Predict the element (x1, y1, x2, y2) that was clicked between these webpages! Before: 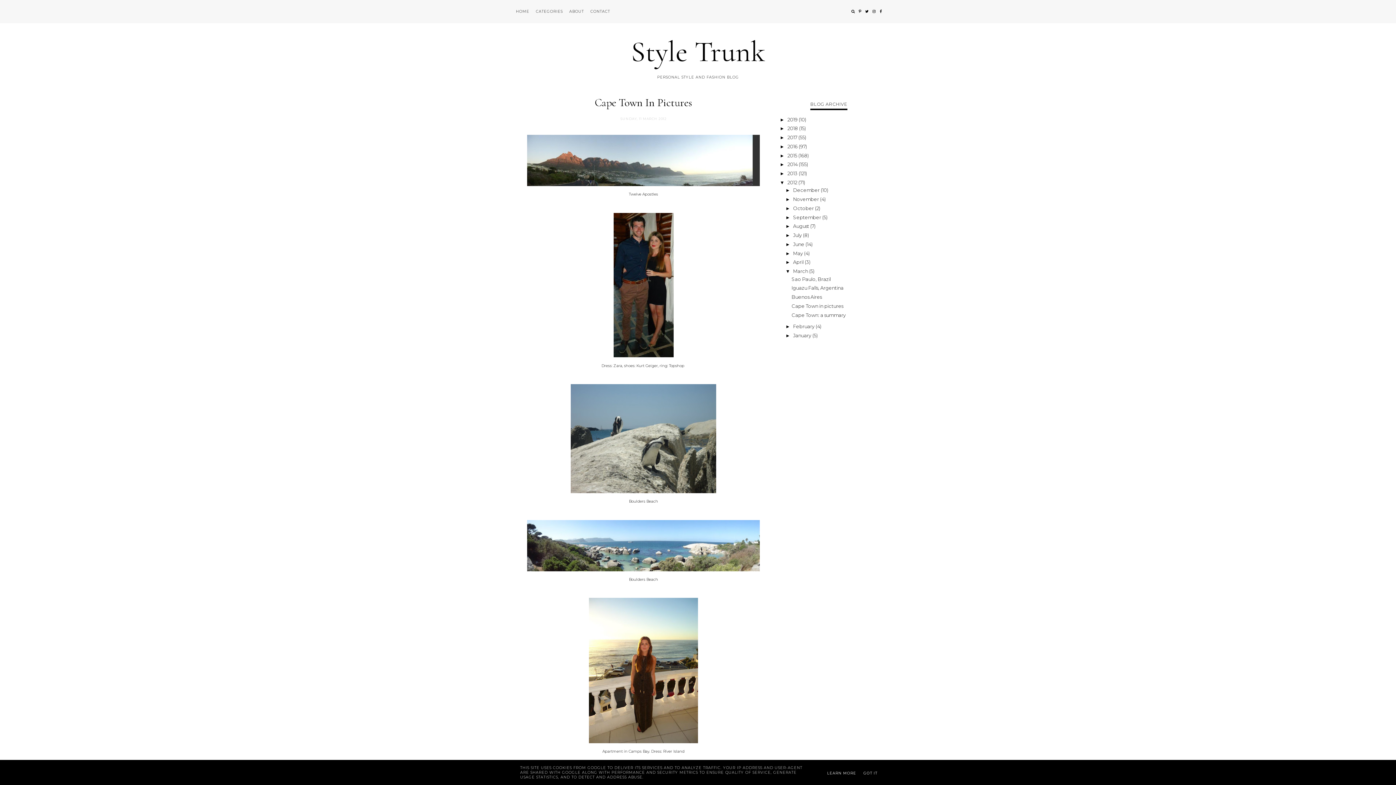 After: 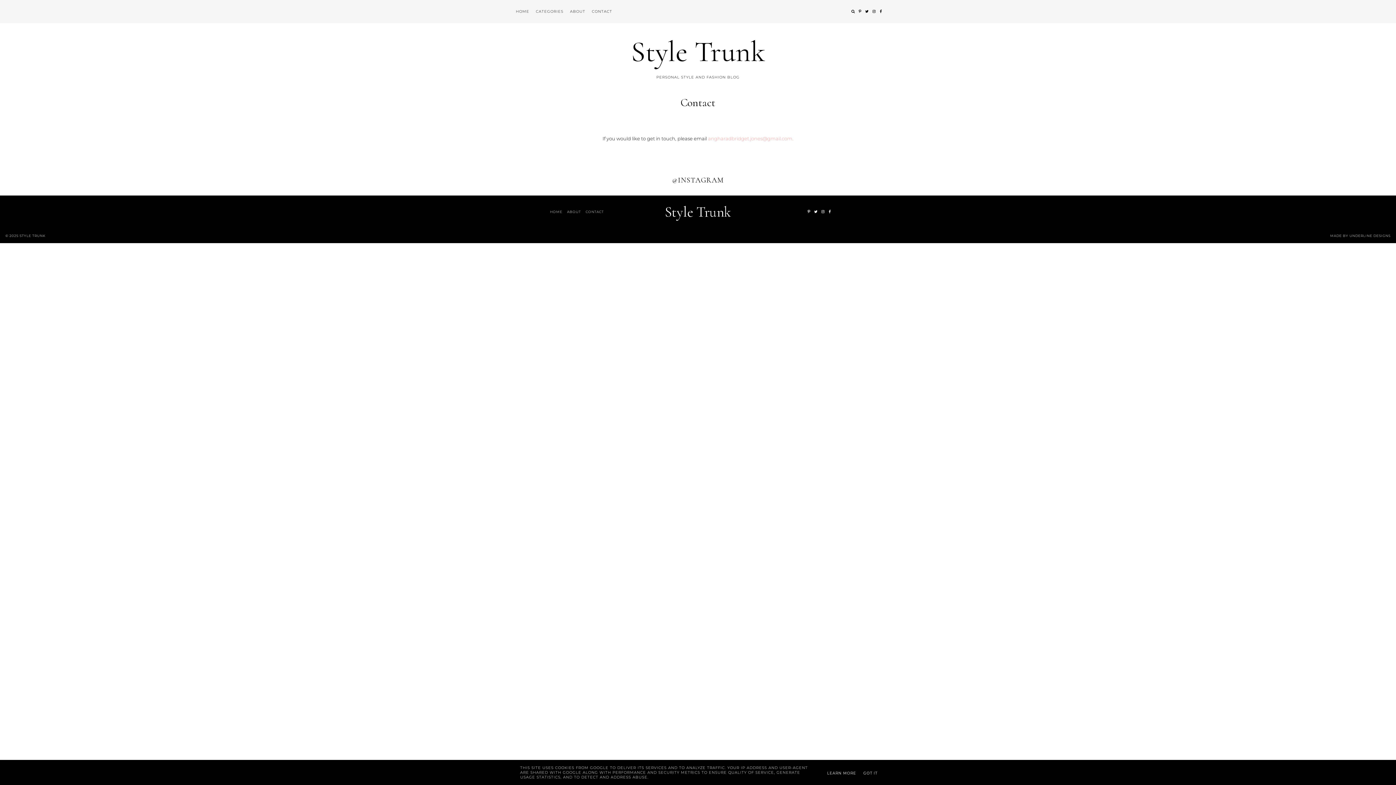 Action: bbox: (587, 0, 613, 22) label: CONTACT